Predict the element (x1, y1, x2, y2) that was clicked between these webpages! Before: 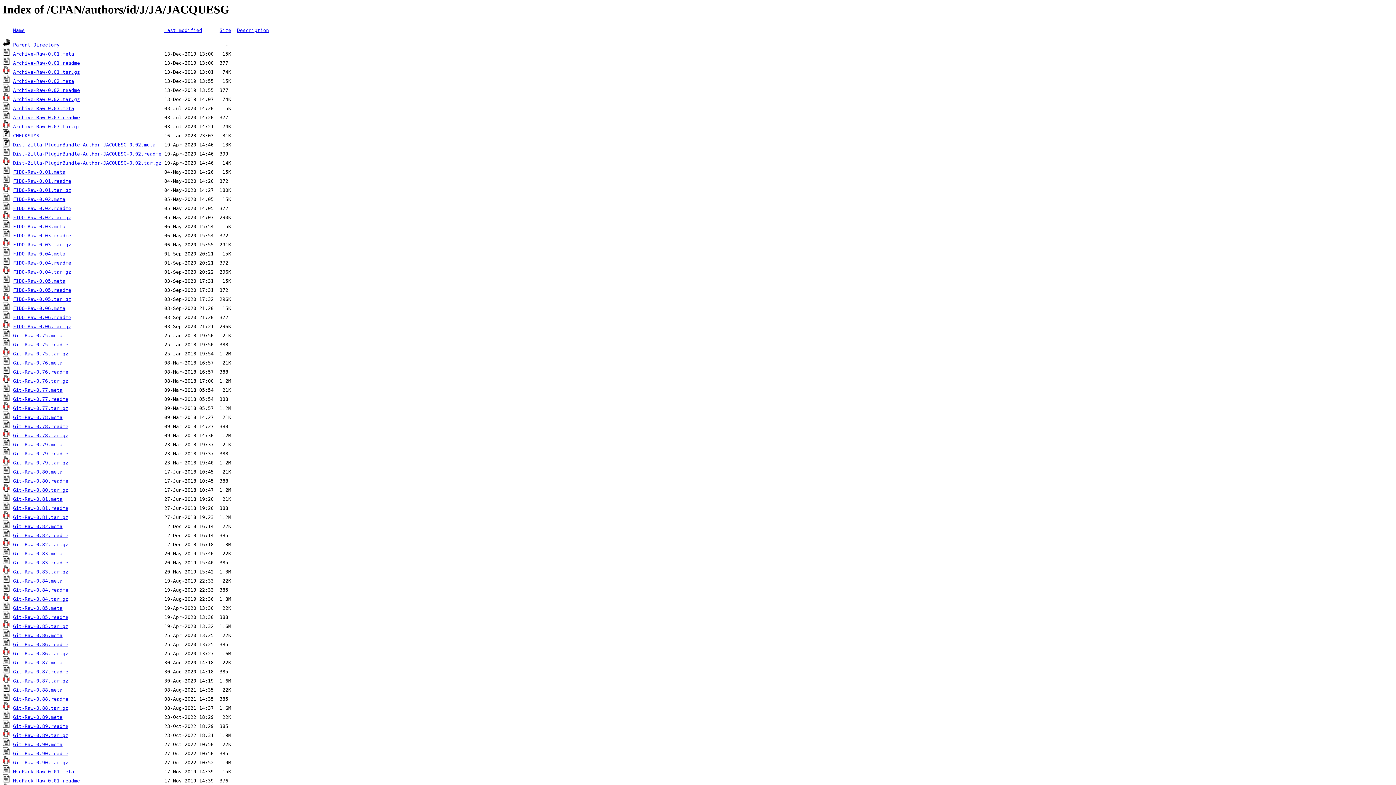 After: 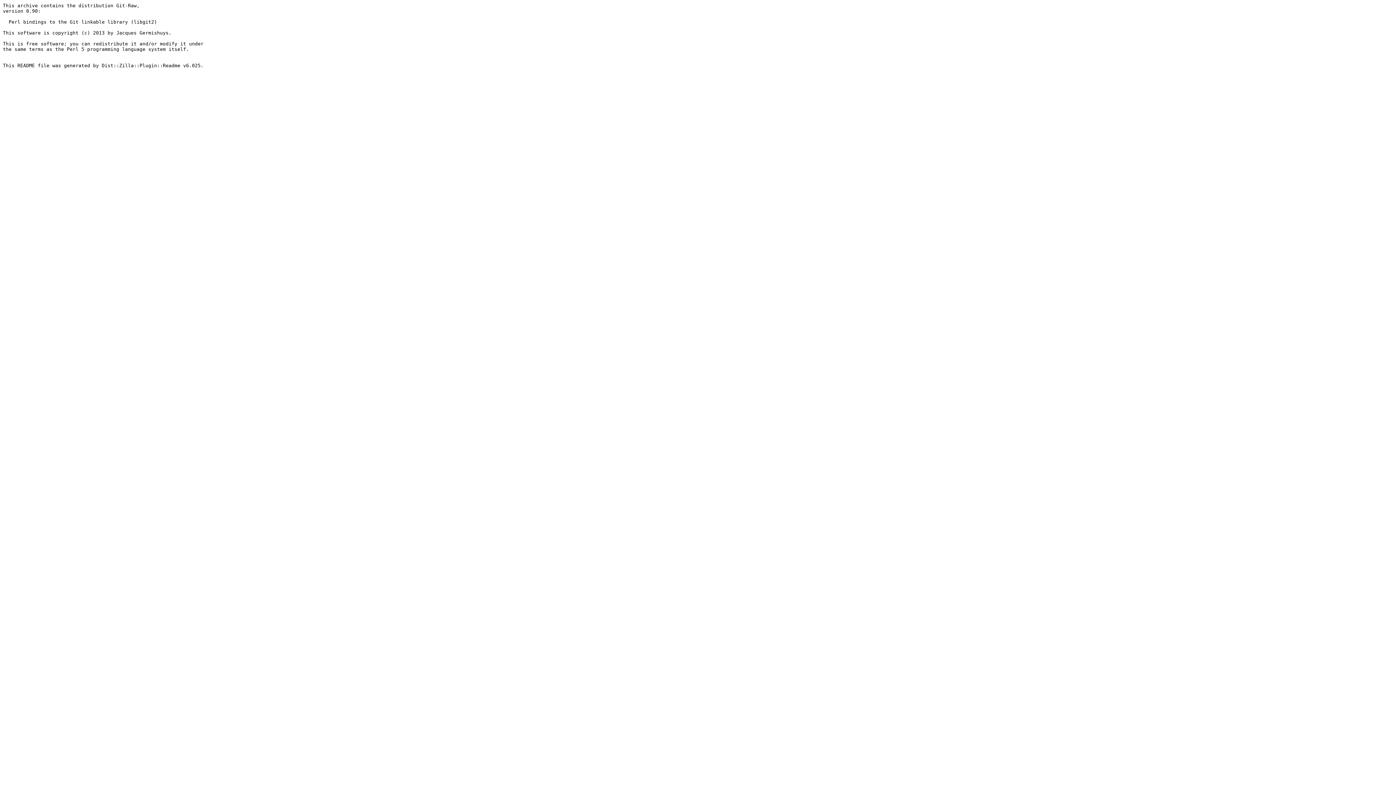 Action: bbox: (13, 751, 68, 756) label: Git-Raw-0.90.readme